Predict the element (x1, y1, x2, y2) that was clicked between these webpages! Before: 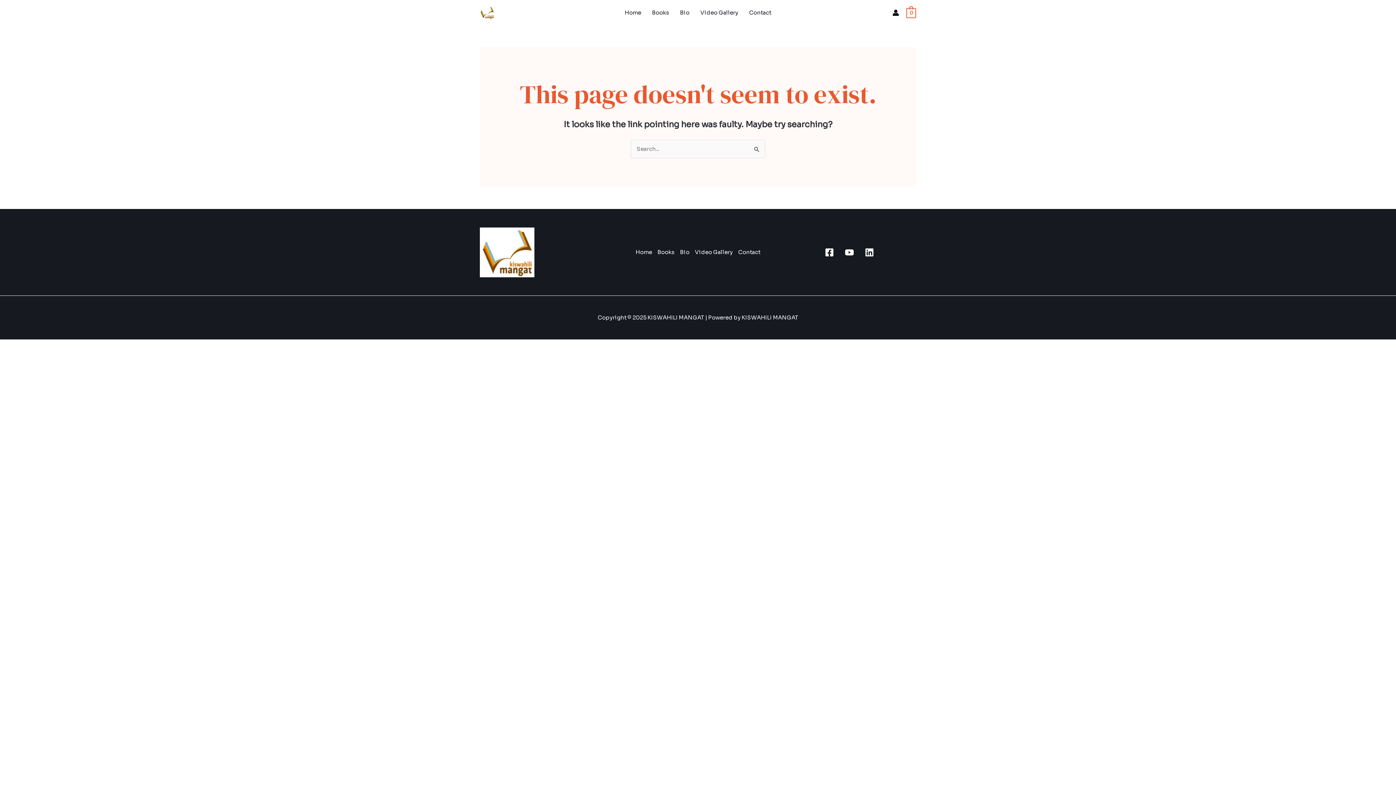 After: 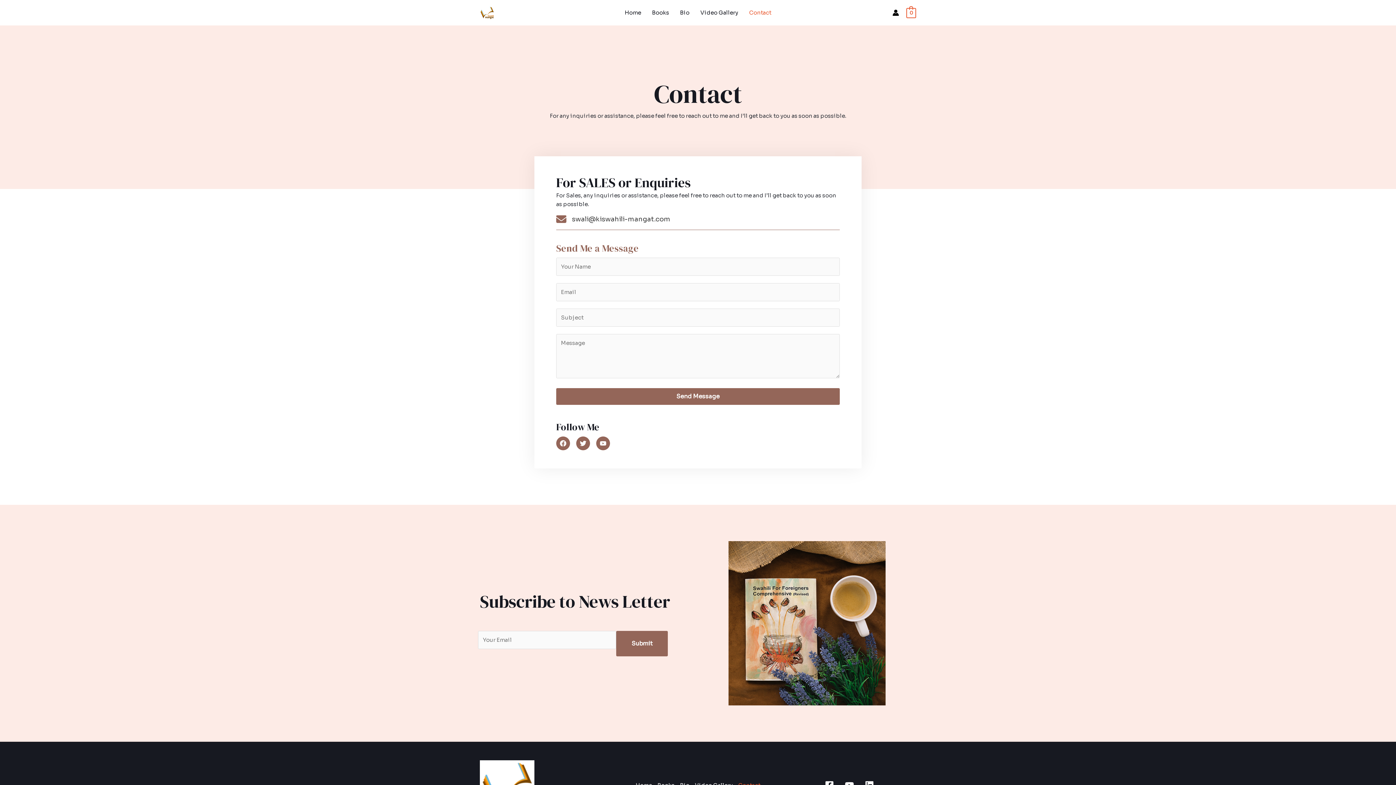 Action: bbox: (743, 0, 776, 25) label: Contact